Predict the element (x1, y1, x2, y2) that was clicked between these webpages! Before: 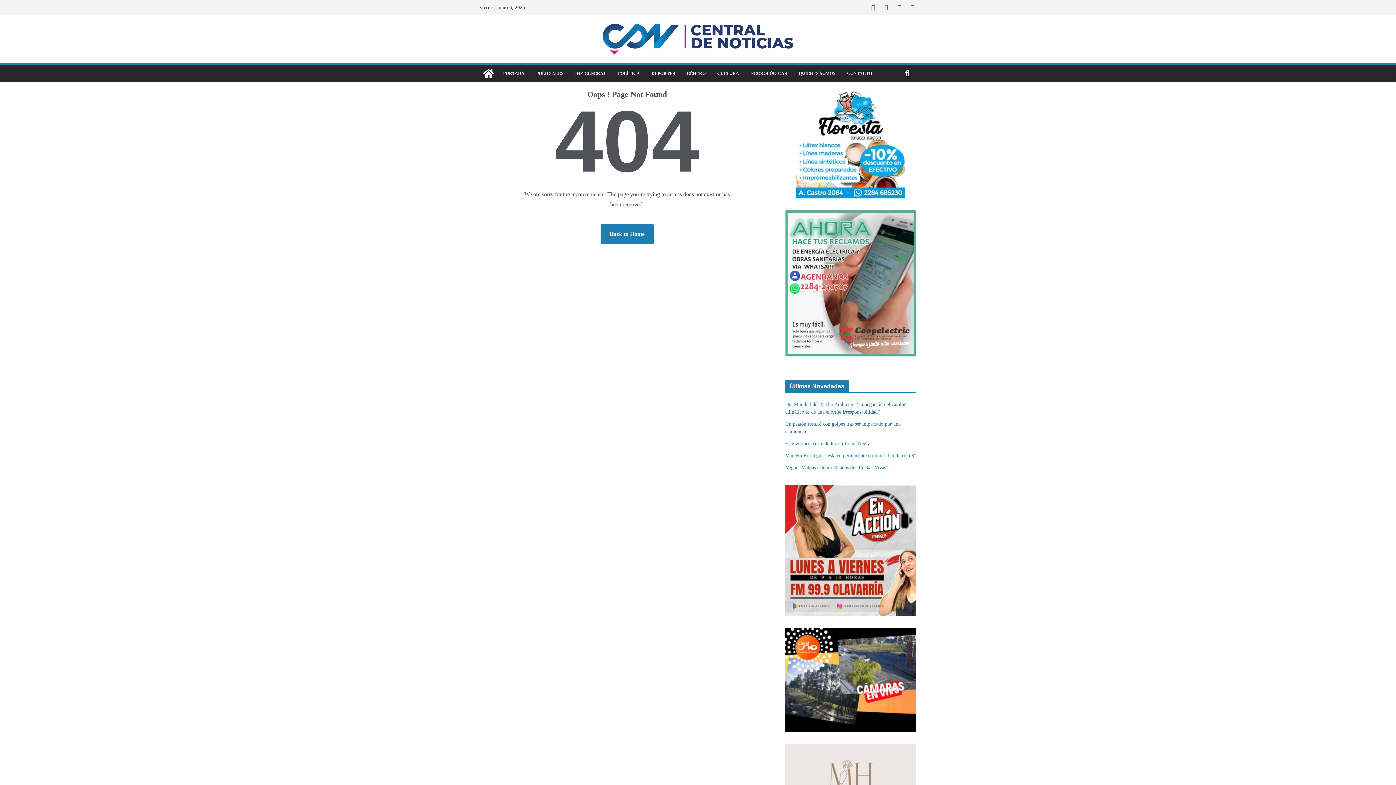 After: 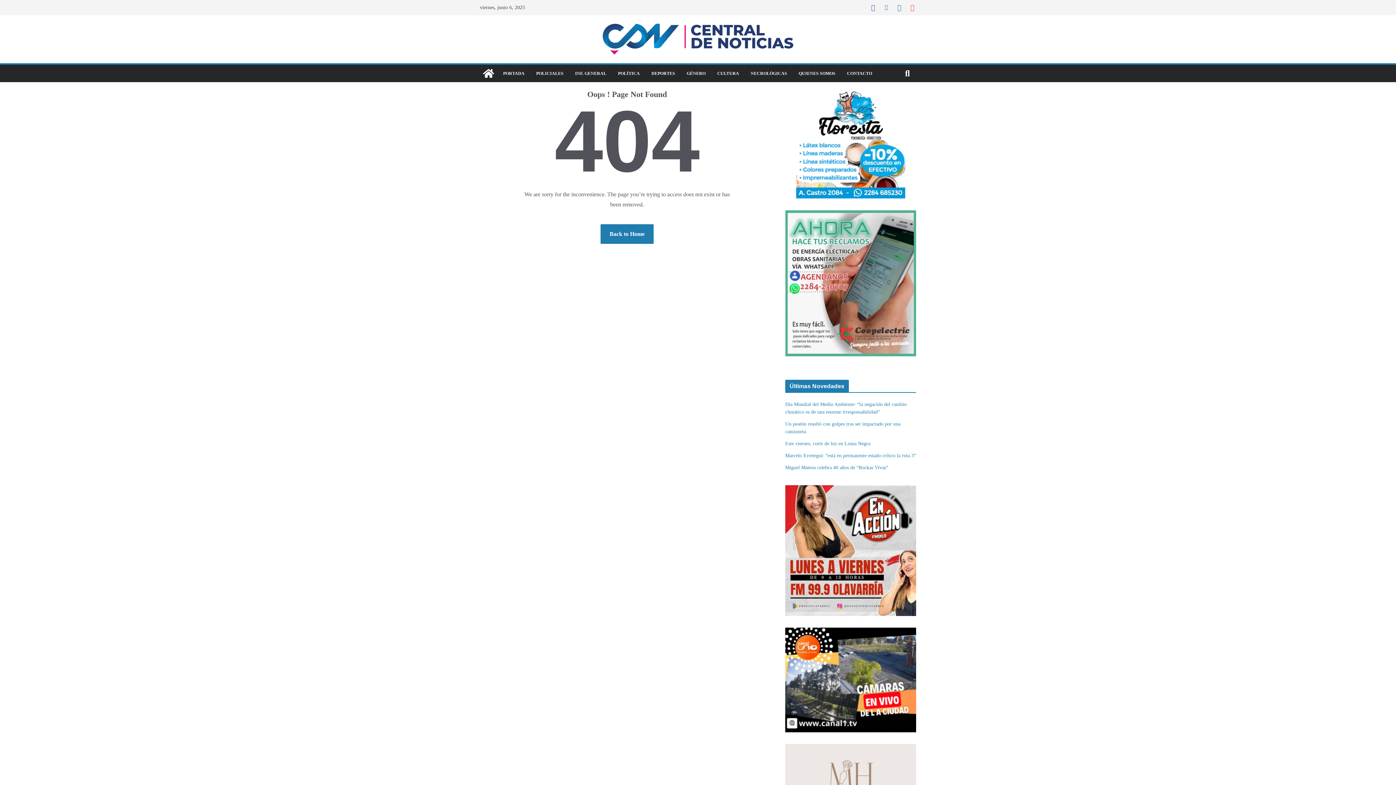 Action: bbox: (785, 485, 916, 616)